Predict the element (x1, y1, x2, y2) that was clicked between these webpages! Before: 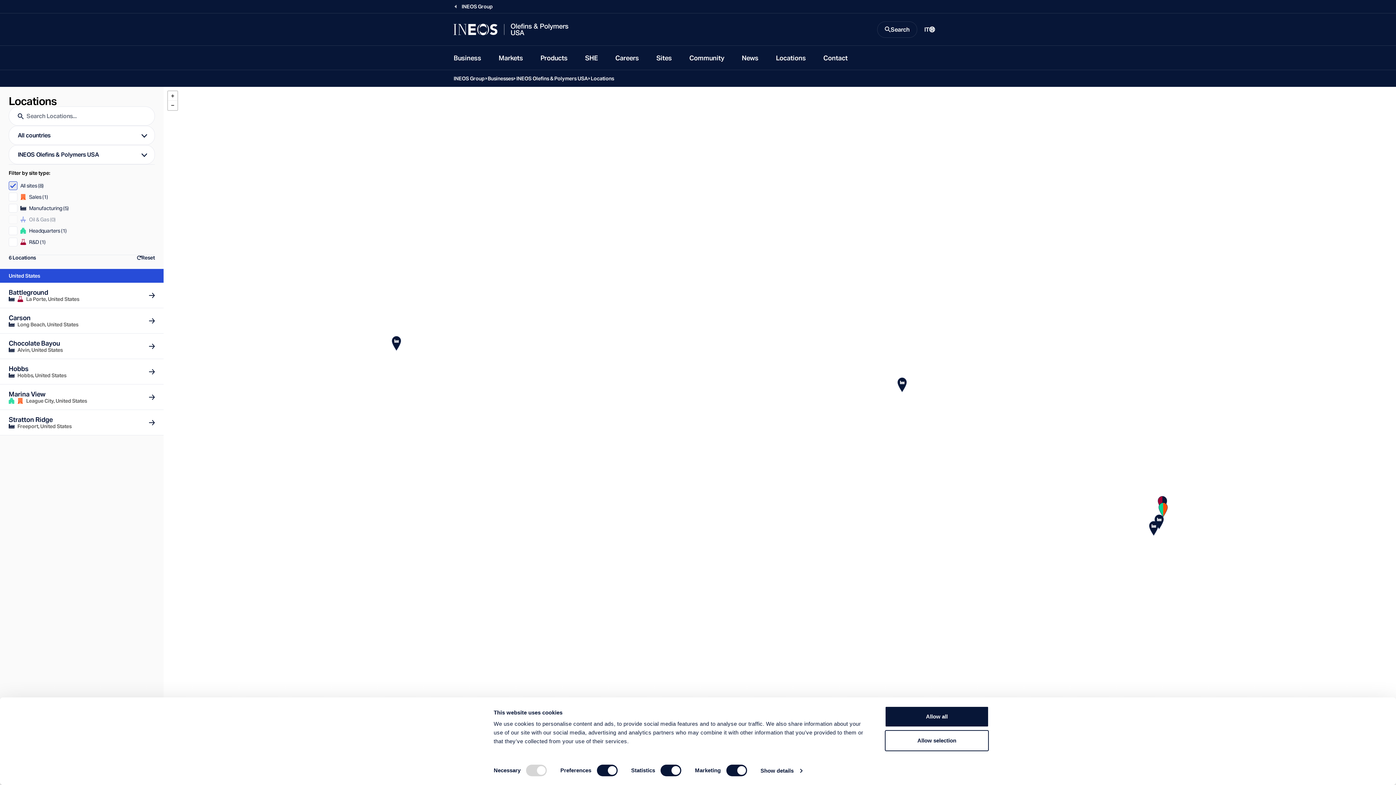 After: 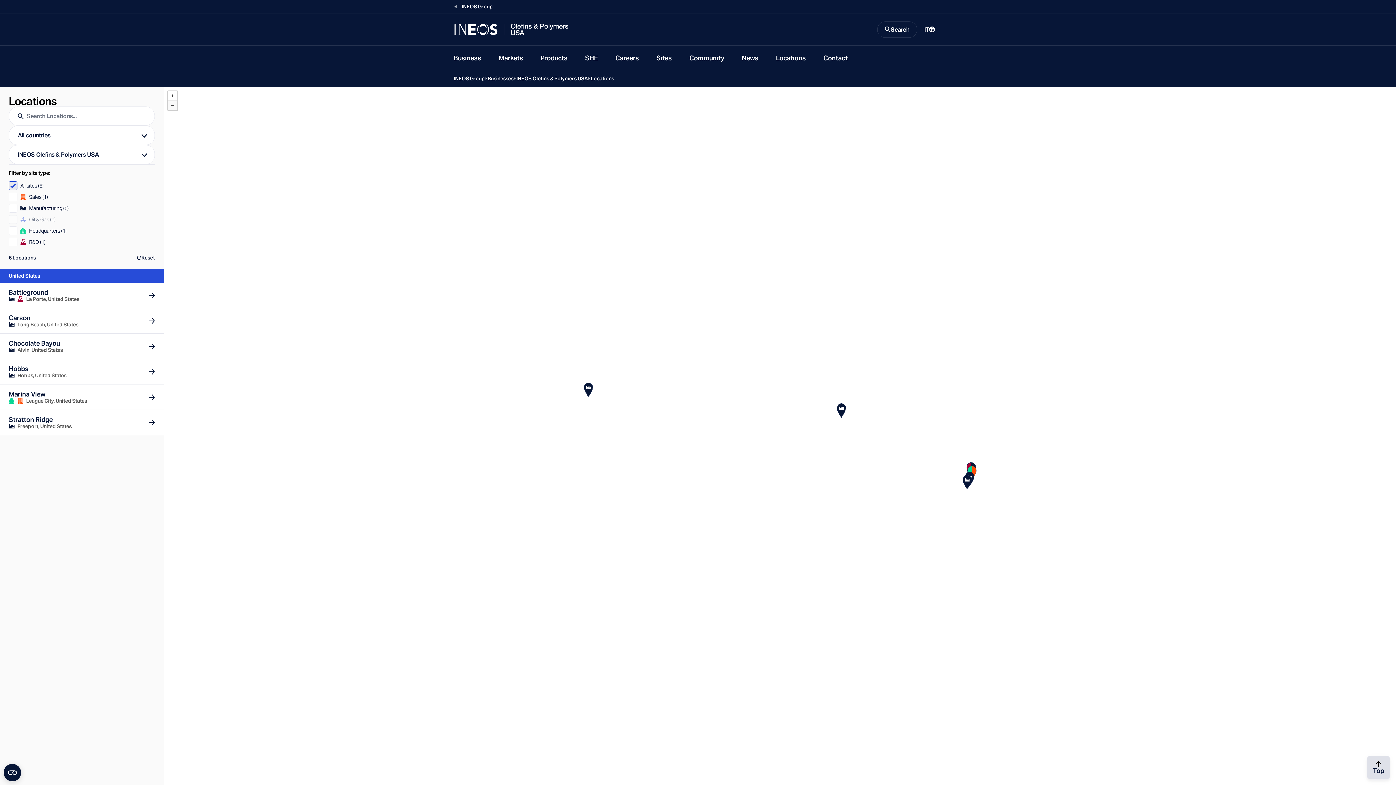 Action: label: Zoom out bbox: (168, 100, 177, 110)